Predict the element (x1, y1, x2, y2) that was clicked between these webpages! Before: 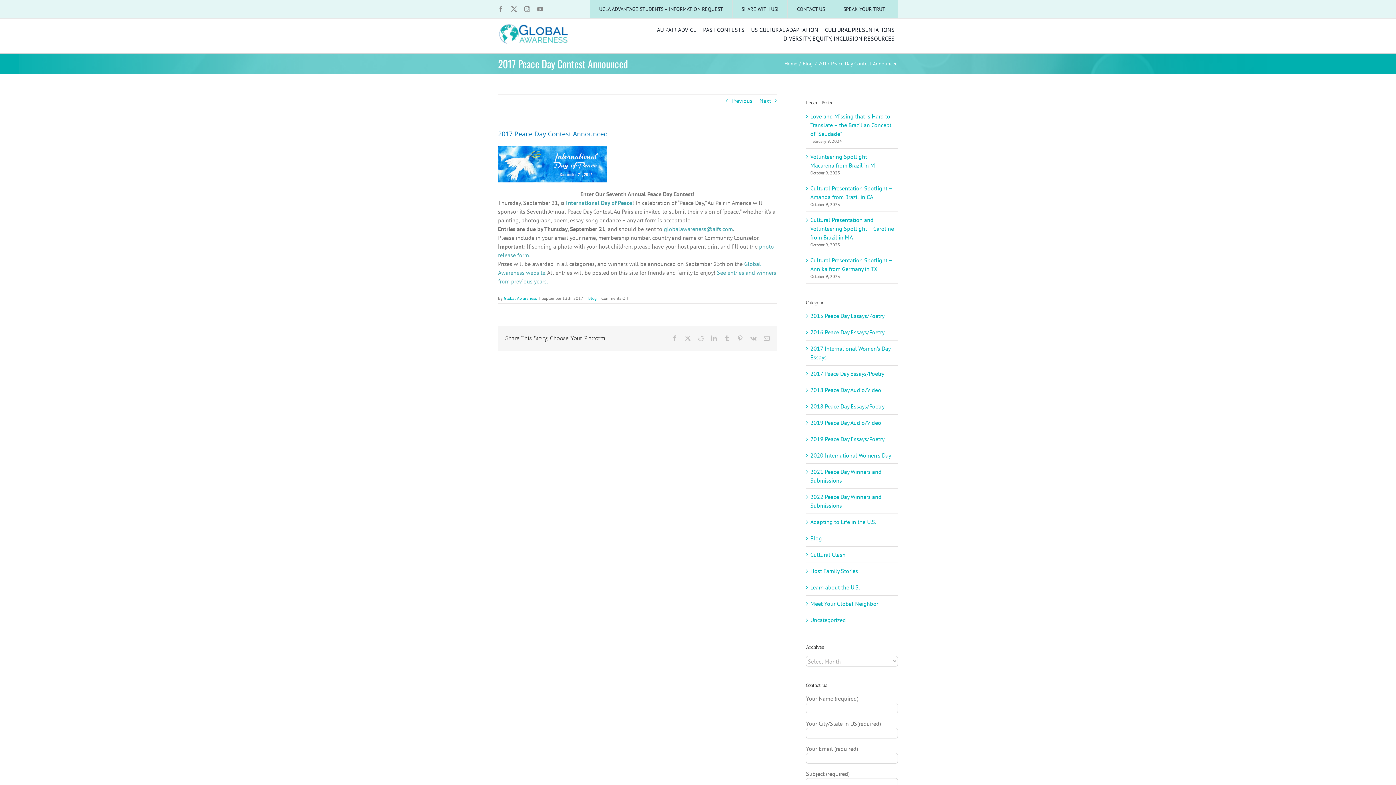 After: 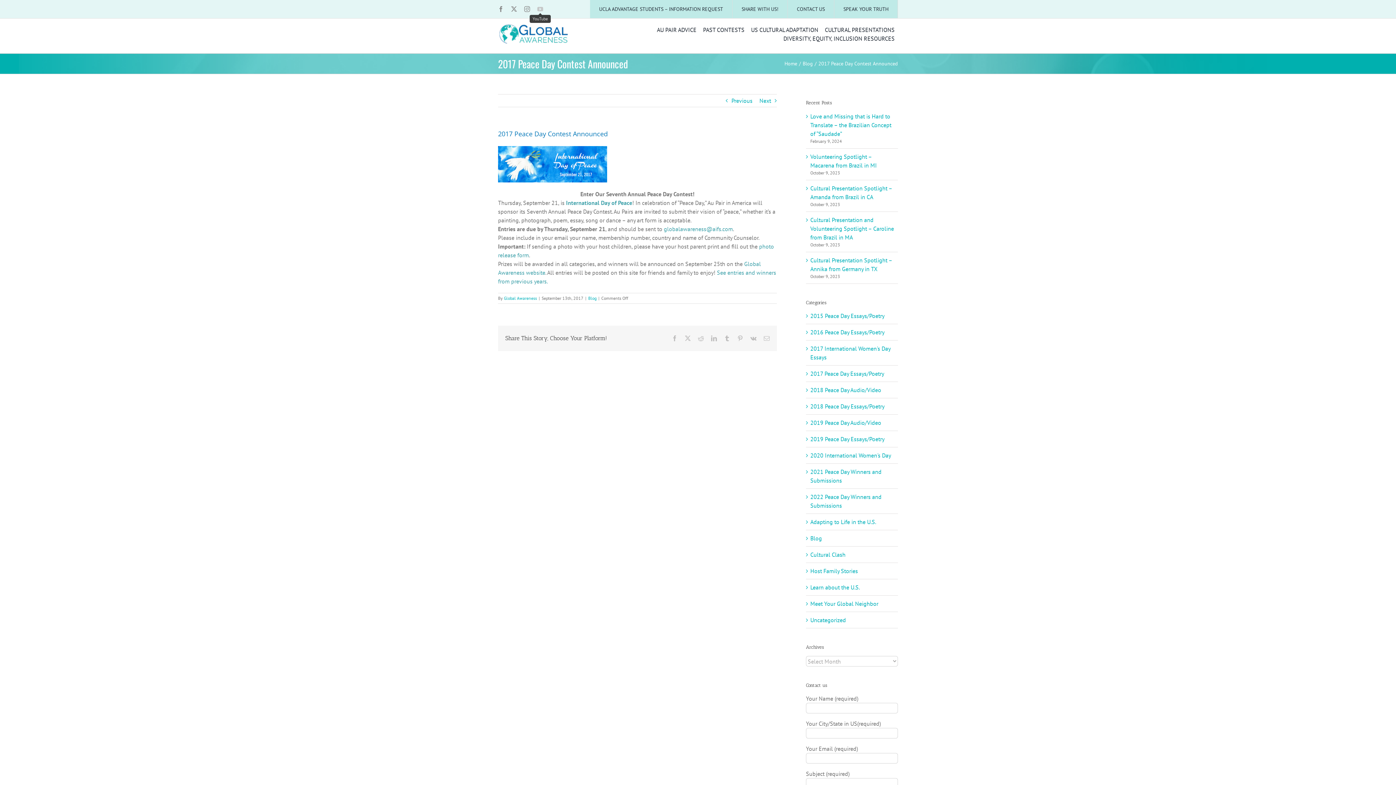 Action: label: youtube bbox: (537, 6, 543, 12)